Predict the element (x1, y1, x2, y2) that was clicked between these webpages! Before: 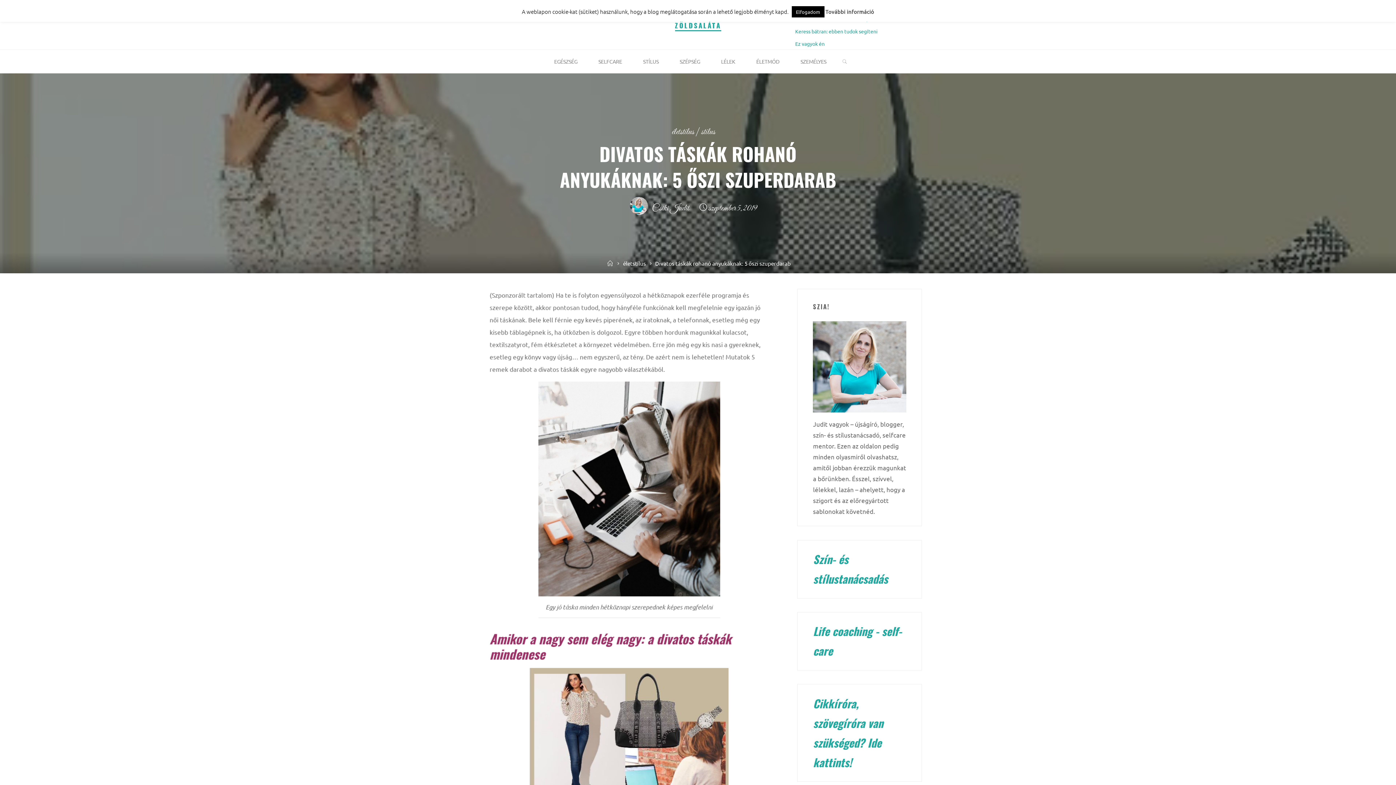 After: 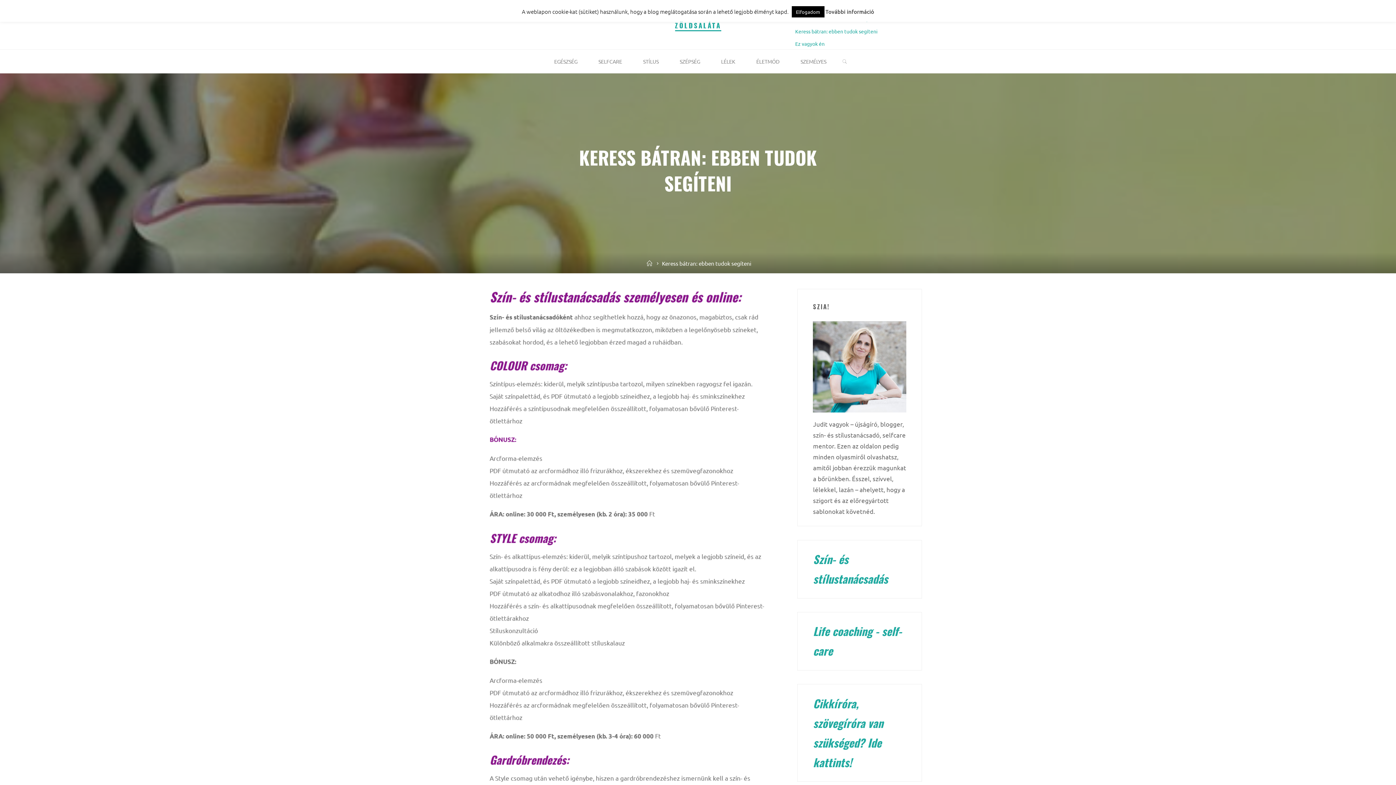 Action: bbox: (792, 26, 880, 36) label: Keress bátran: ebben tudok segíteni